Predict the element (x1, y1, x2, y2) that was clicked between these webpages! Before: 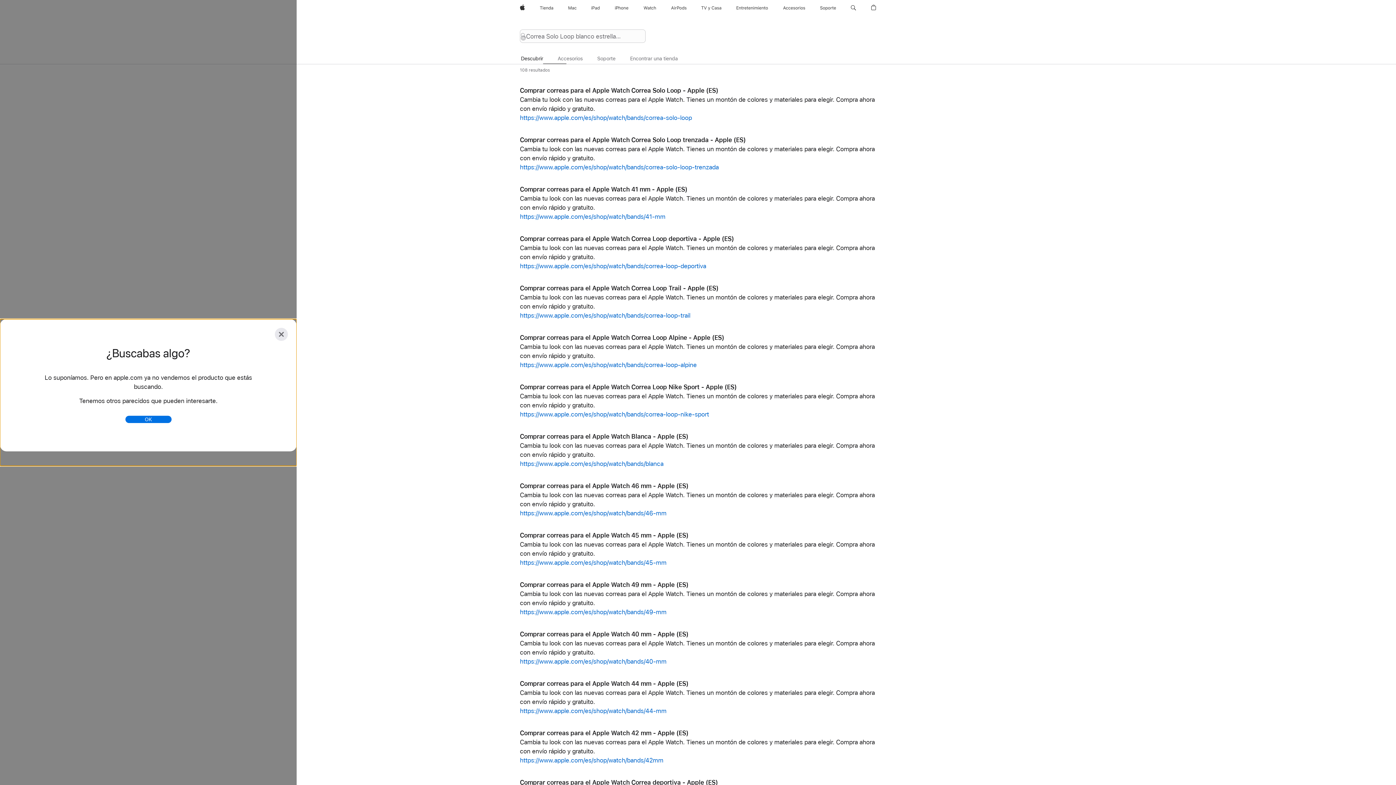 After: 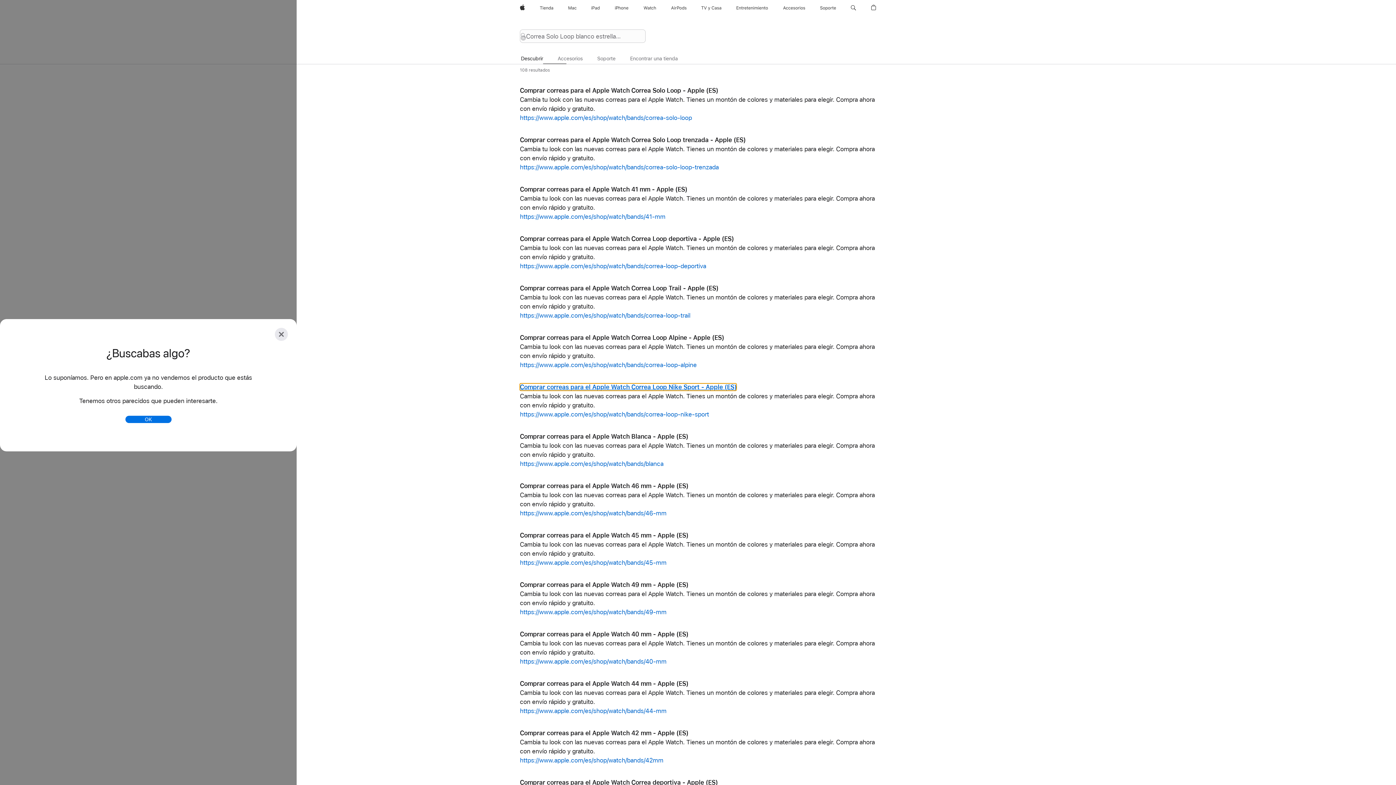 Action: bbox: (520, 383, 736, 391) label: Comprar correas para el Apple Watch Correa Loop Nike Sport - Apple (ES)